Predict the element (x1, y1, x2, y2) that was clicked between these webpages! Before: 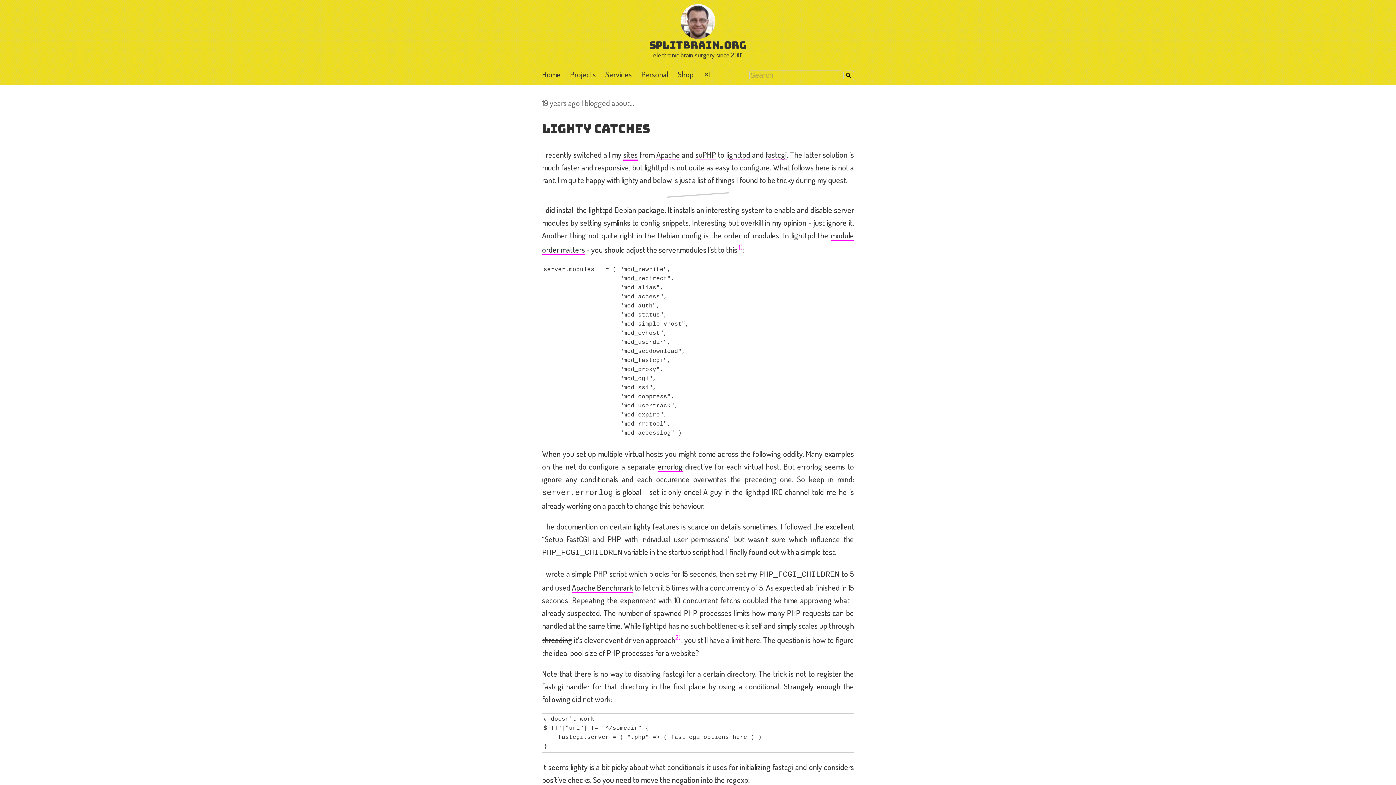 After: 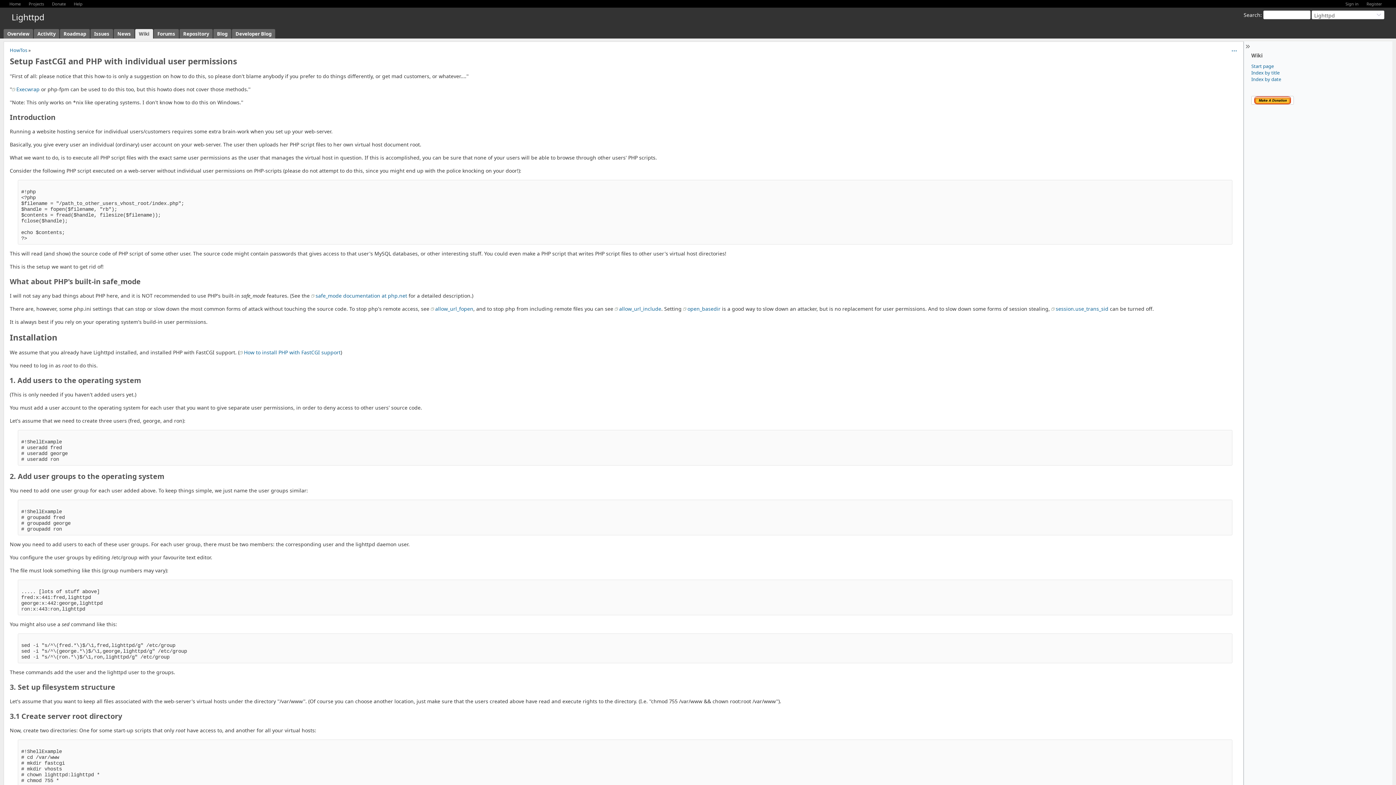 Action: bbox: (544, 534, 728, 544) label: Setup FastCGI and PHP with individual user permissions